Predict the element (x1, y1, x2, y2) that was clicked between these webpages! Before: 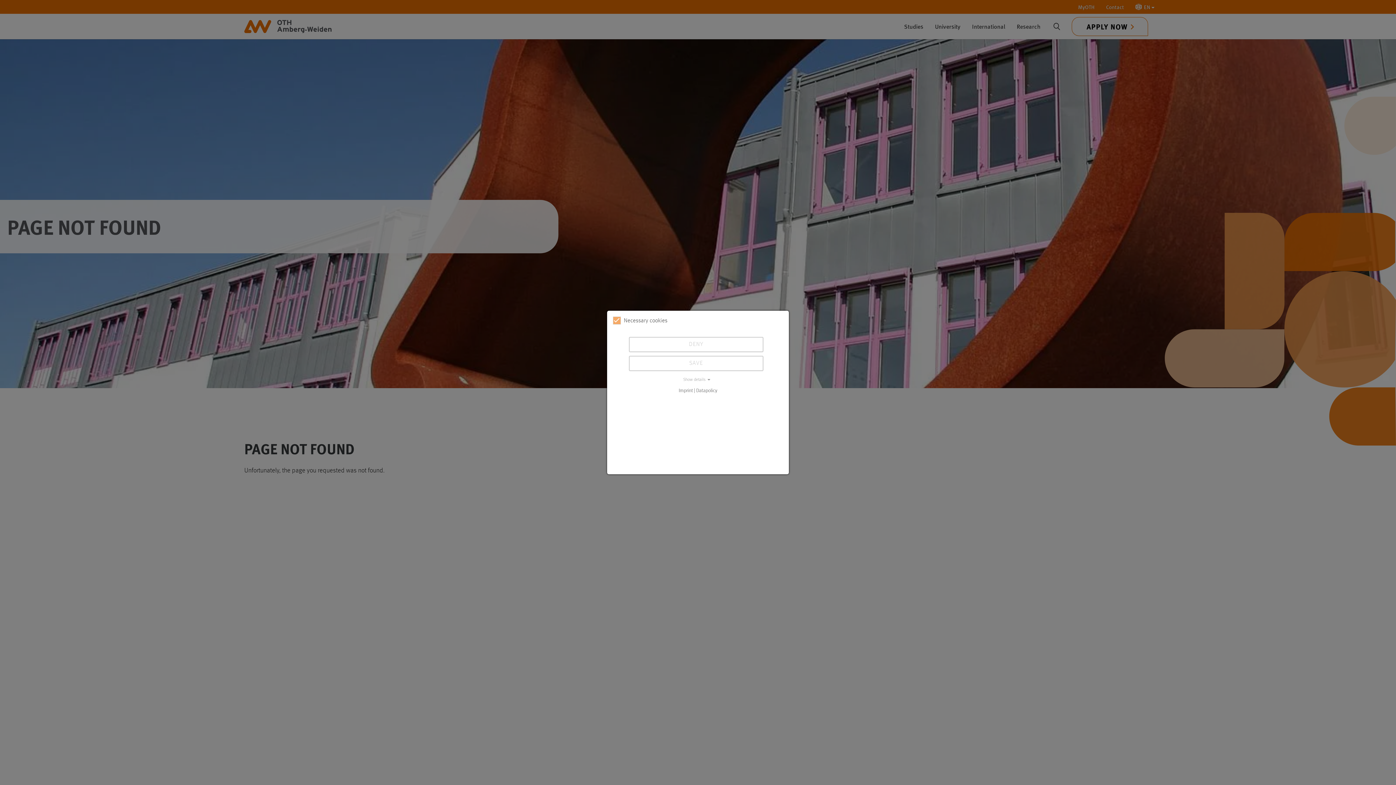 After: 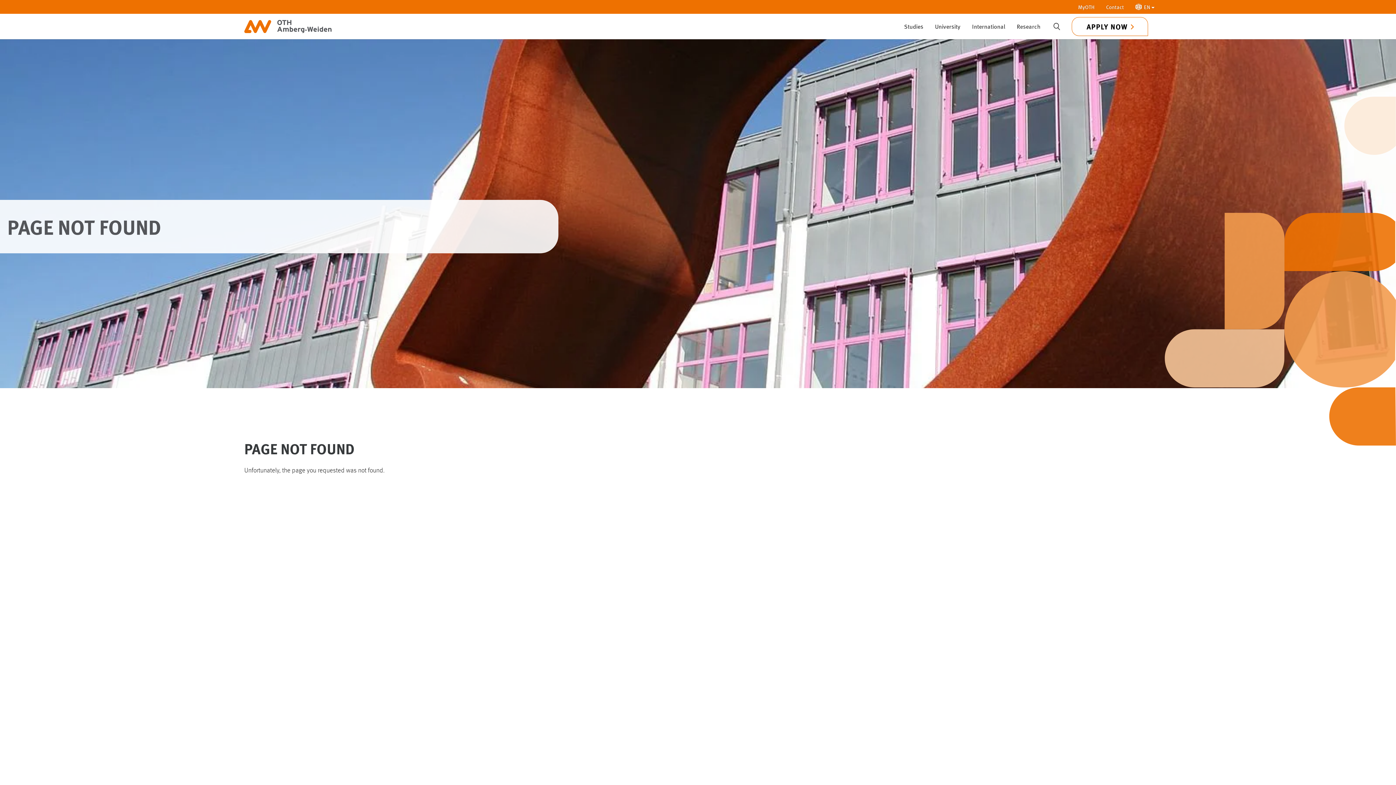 Action: bbox: (629, 356, 763, 371) label: SAVE